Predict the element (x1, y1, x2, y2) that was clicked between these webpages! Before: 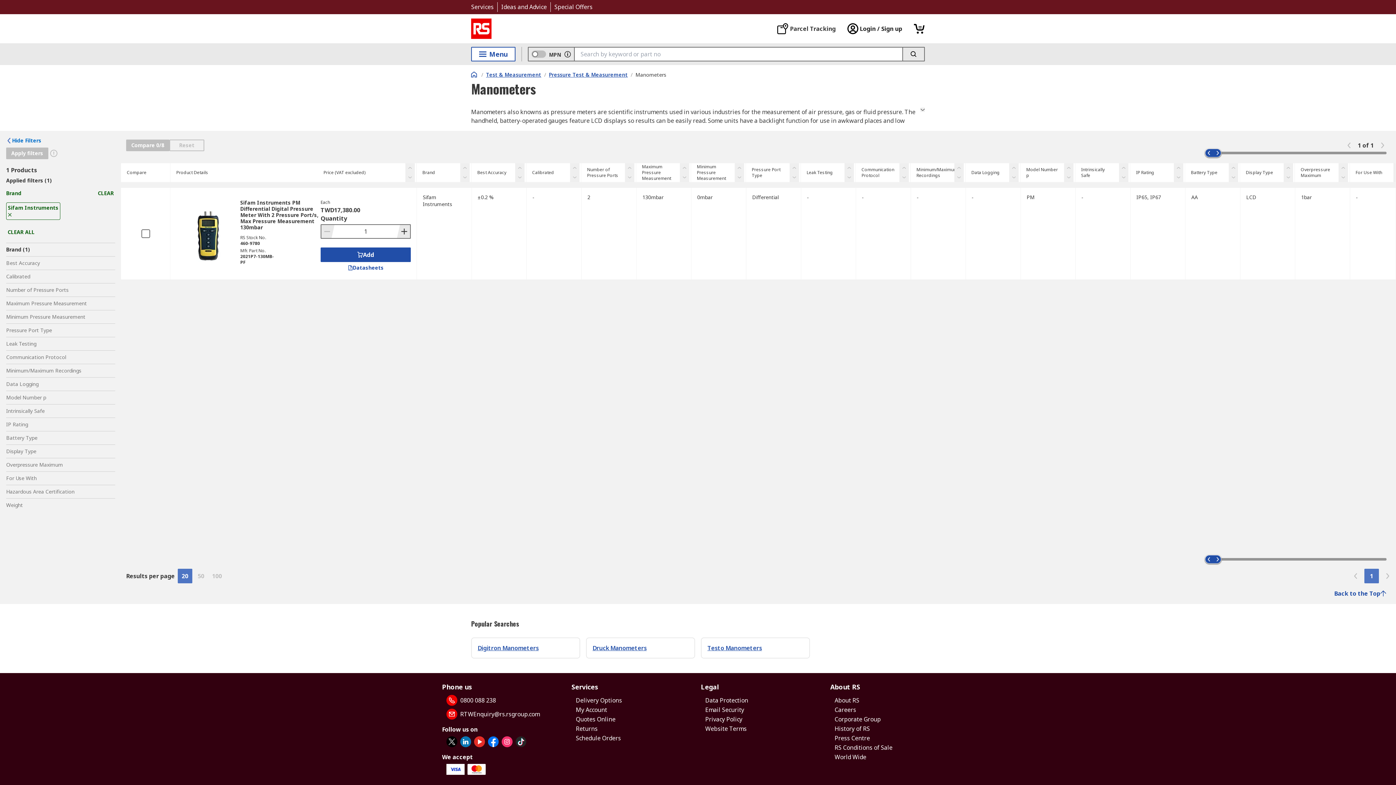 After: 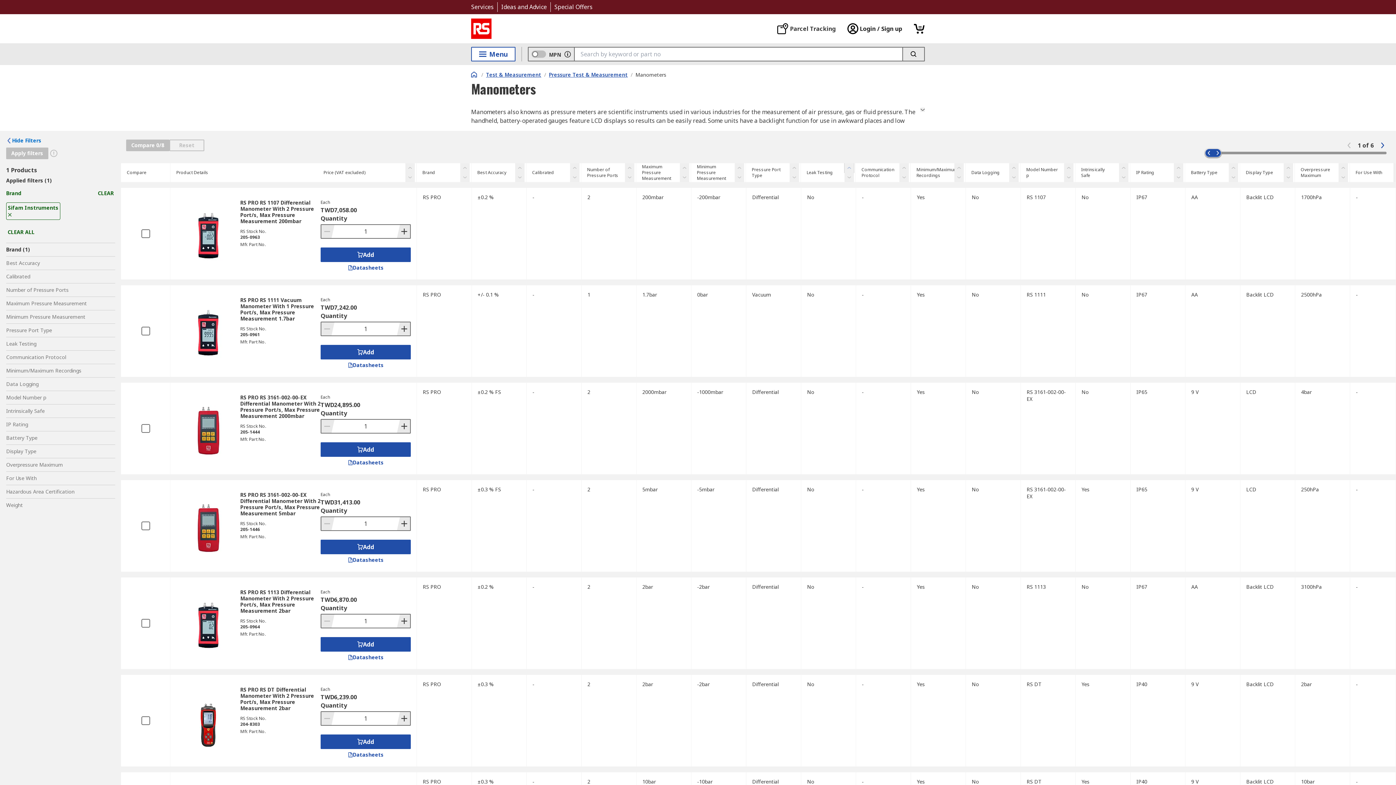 Action: bbox: (844, 163, 854, 172)